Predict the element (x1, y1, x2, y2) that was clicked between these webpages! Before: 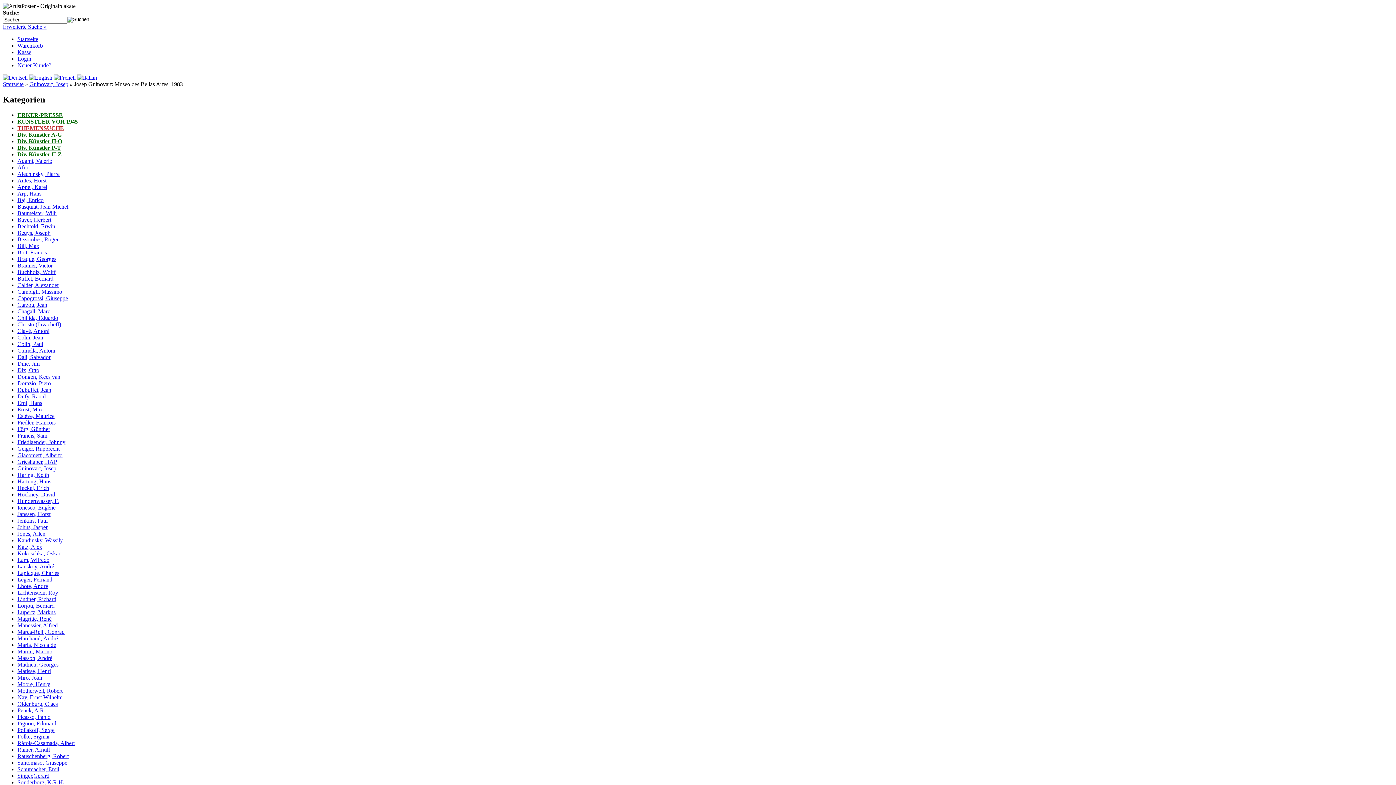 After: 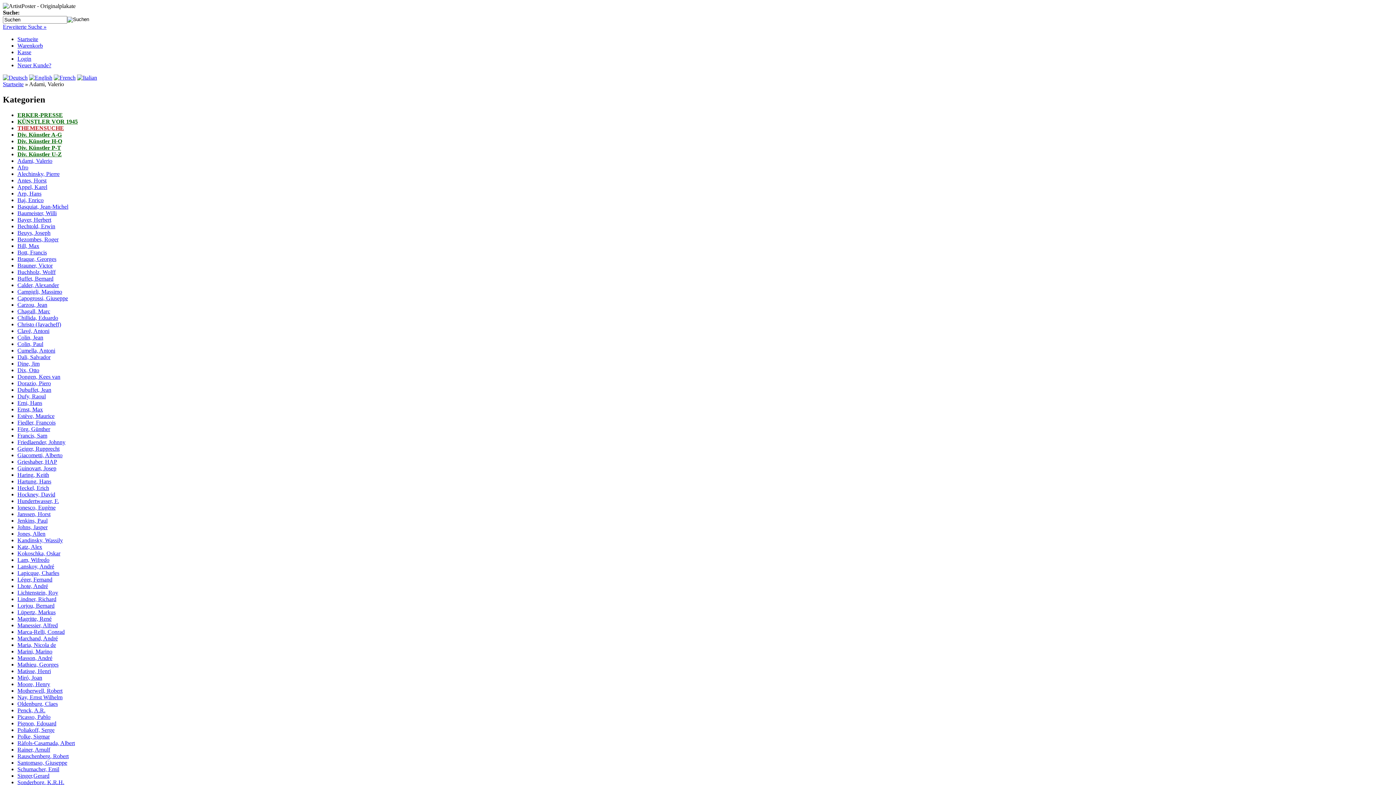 Action: bbox: (17, 157, 52, 163) label: Adami, Valerio